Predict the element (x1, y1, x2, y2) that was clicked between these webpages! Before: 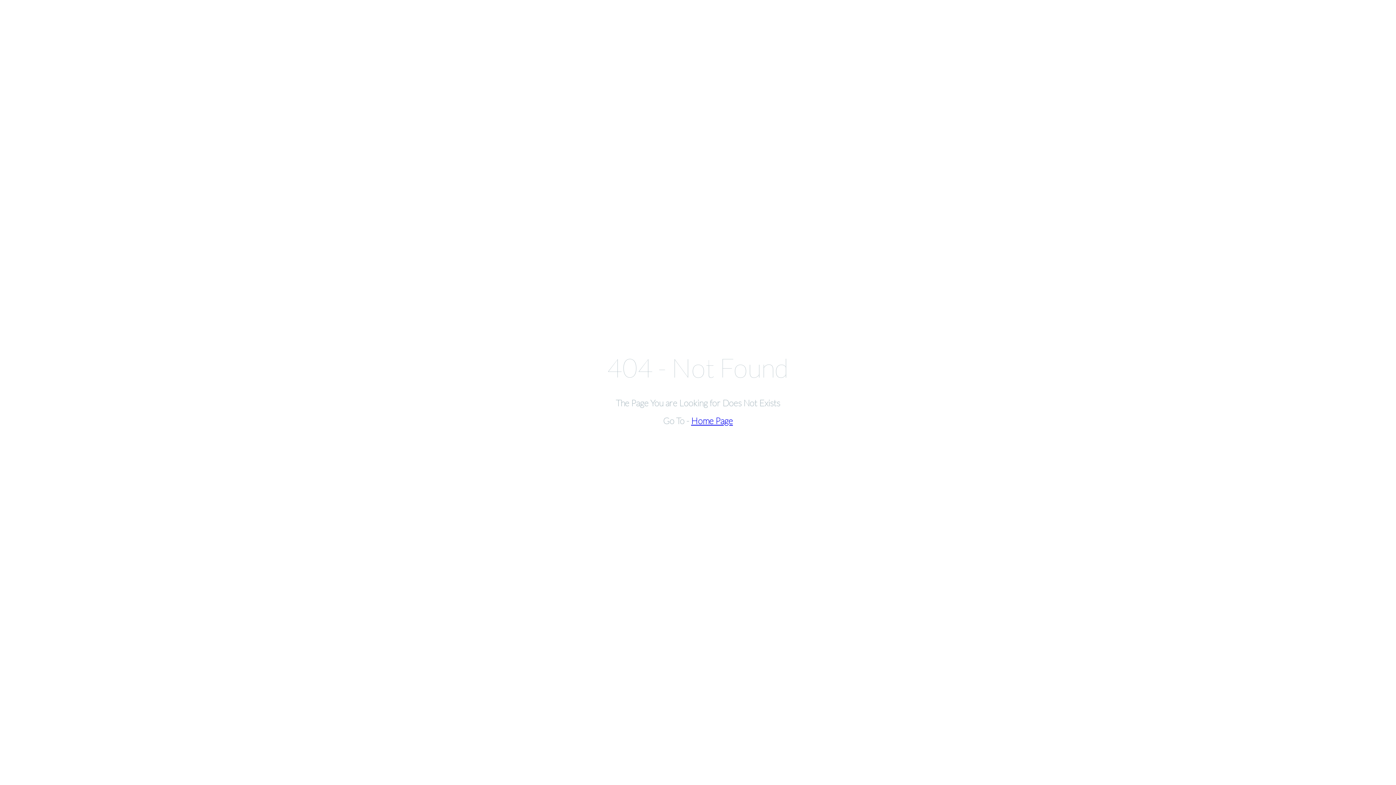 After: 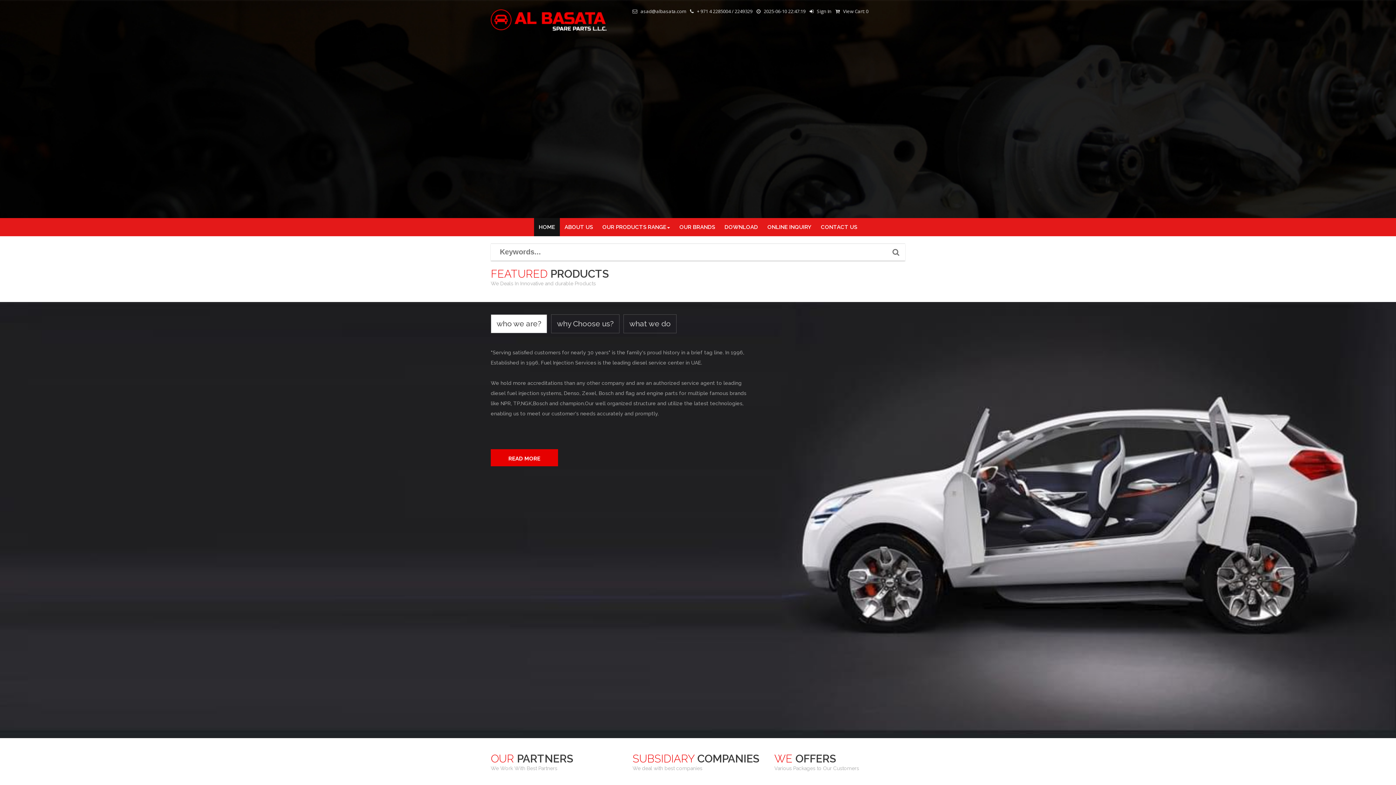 Action: label: Home Page bbox: (691, 415, 733, 426)